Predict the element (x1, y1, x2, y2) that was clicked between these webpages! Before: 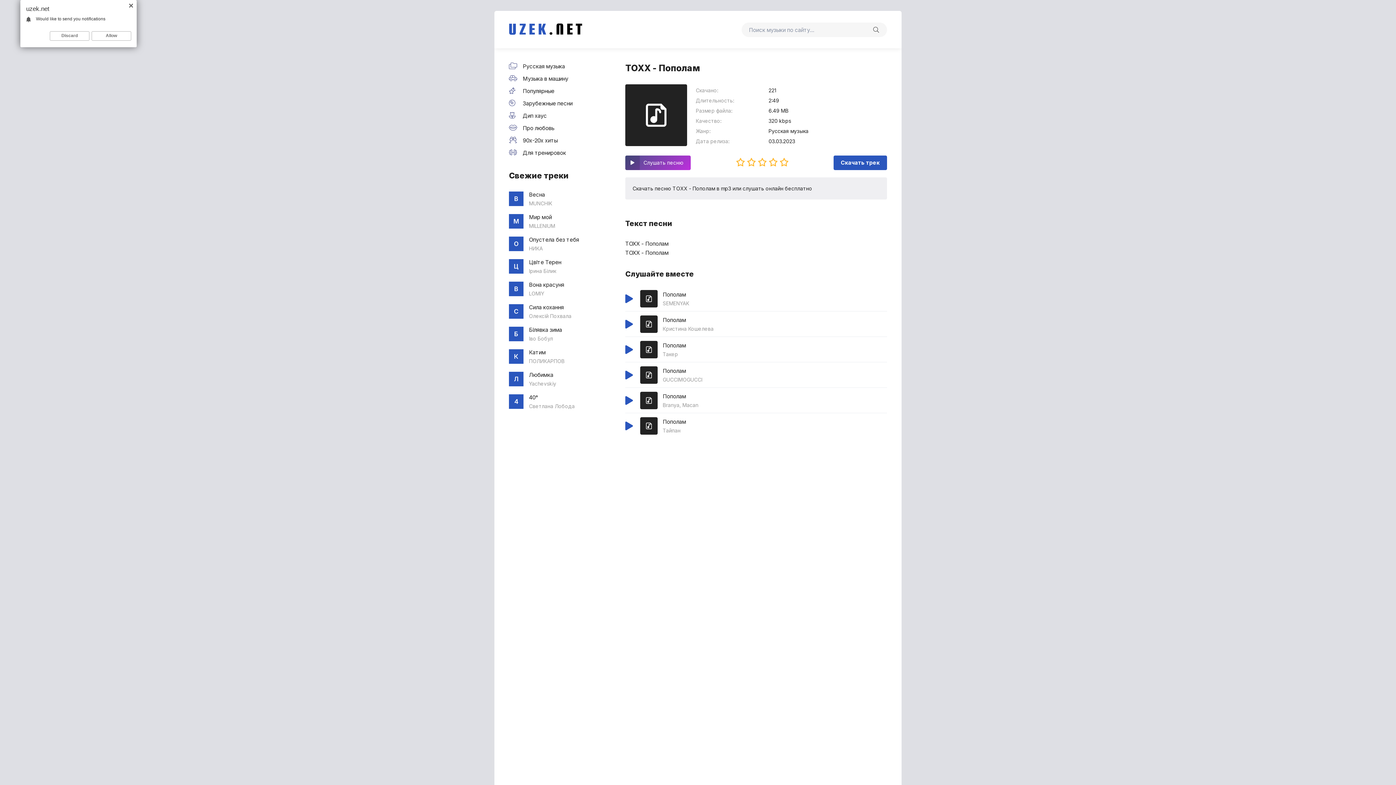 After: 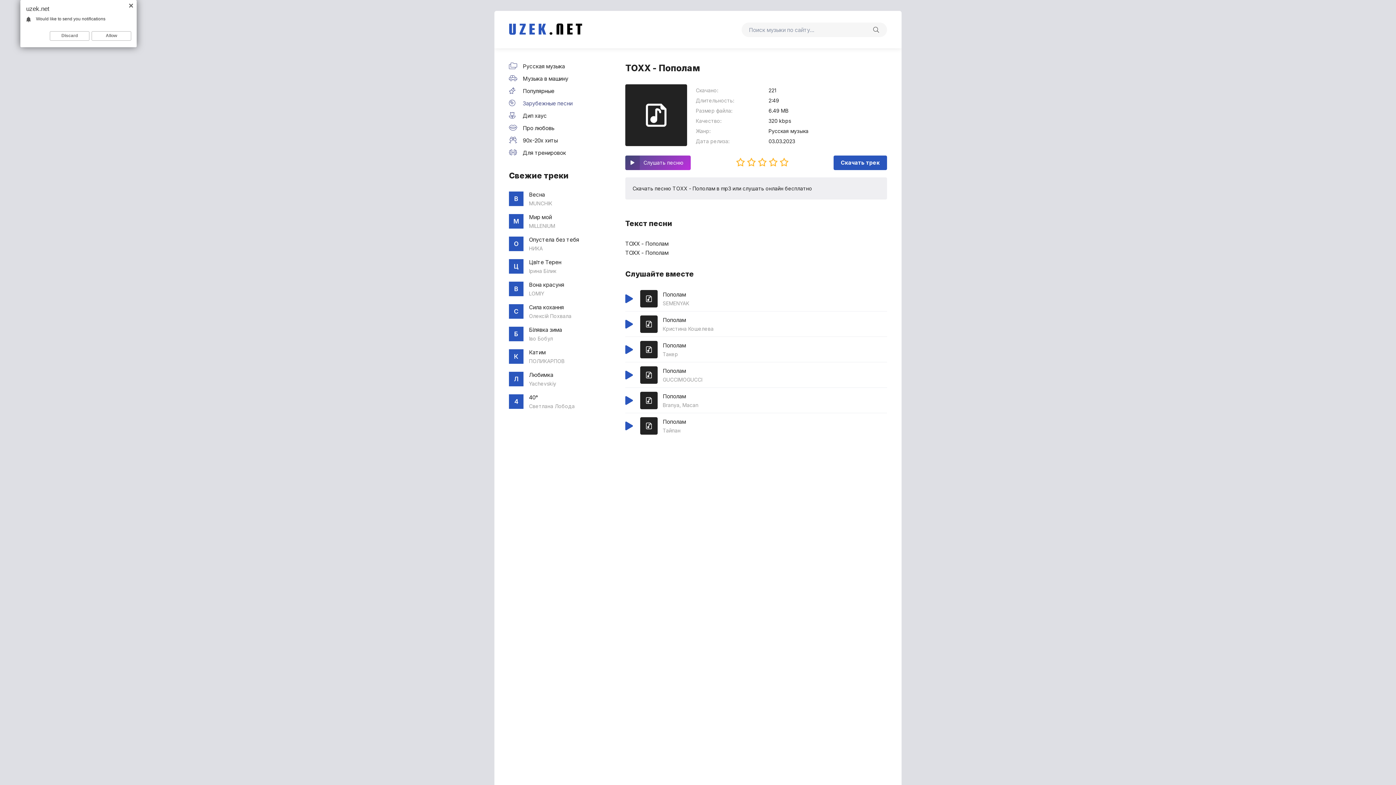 Action: bbox: (509, 100, 596, 106) label: Зарубежные песни